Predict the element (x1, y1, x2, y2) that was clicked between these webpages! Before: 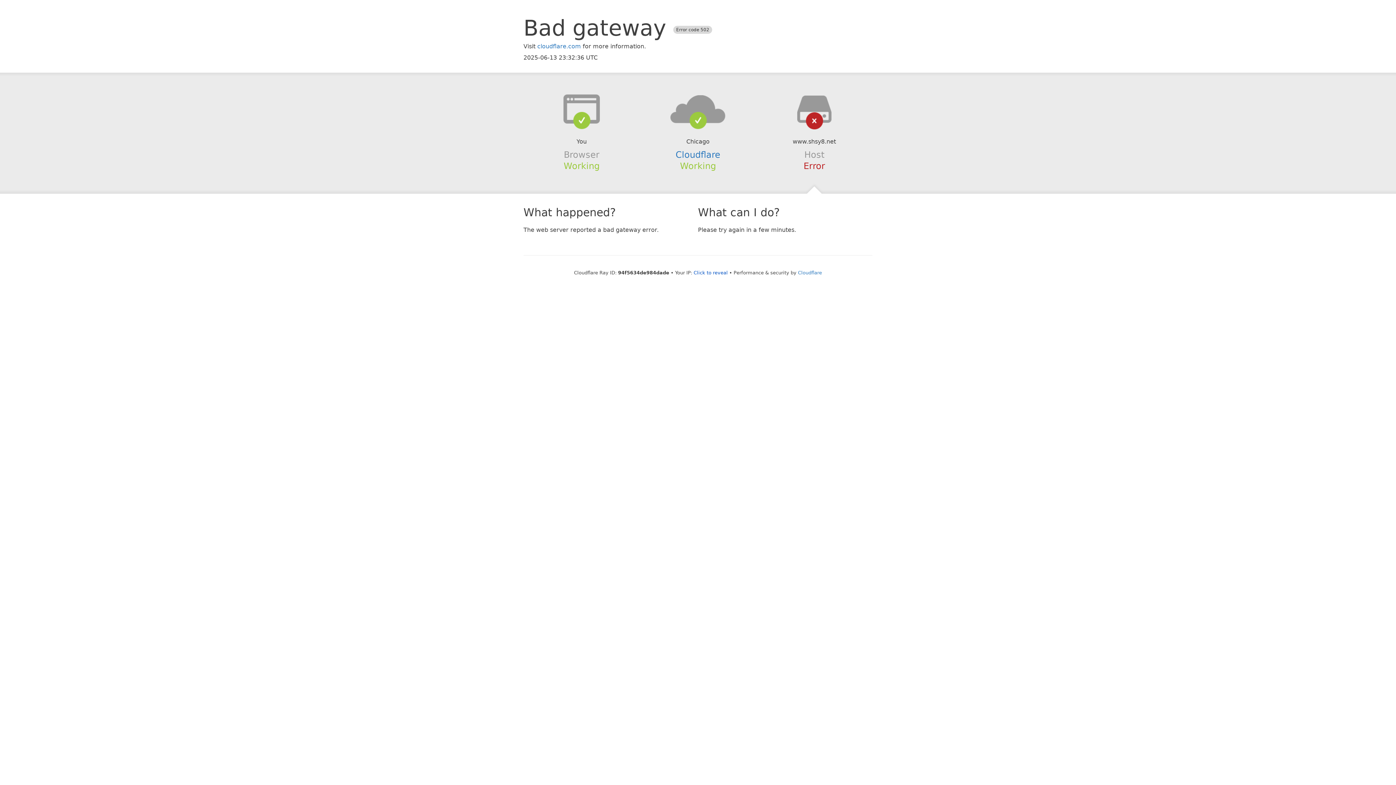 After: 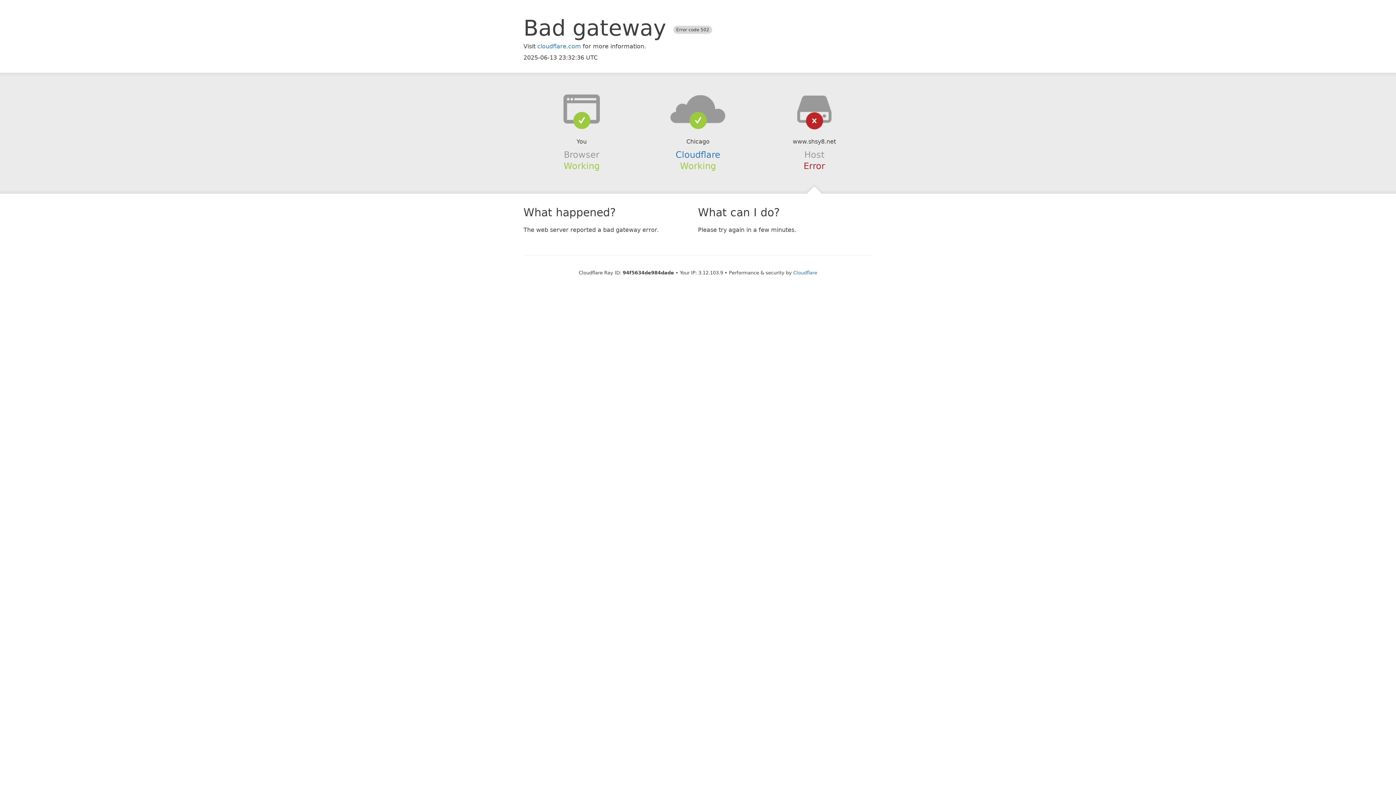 Action: label: Click to reveal bbox: (693, 270, 728, 275)